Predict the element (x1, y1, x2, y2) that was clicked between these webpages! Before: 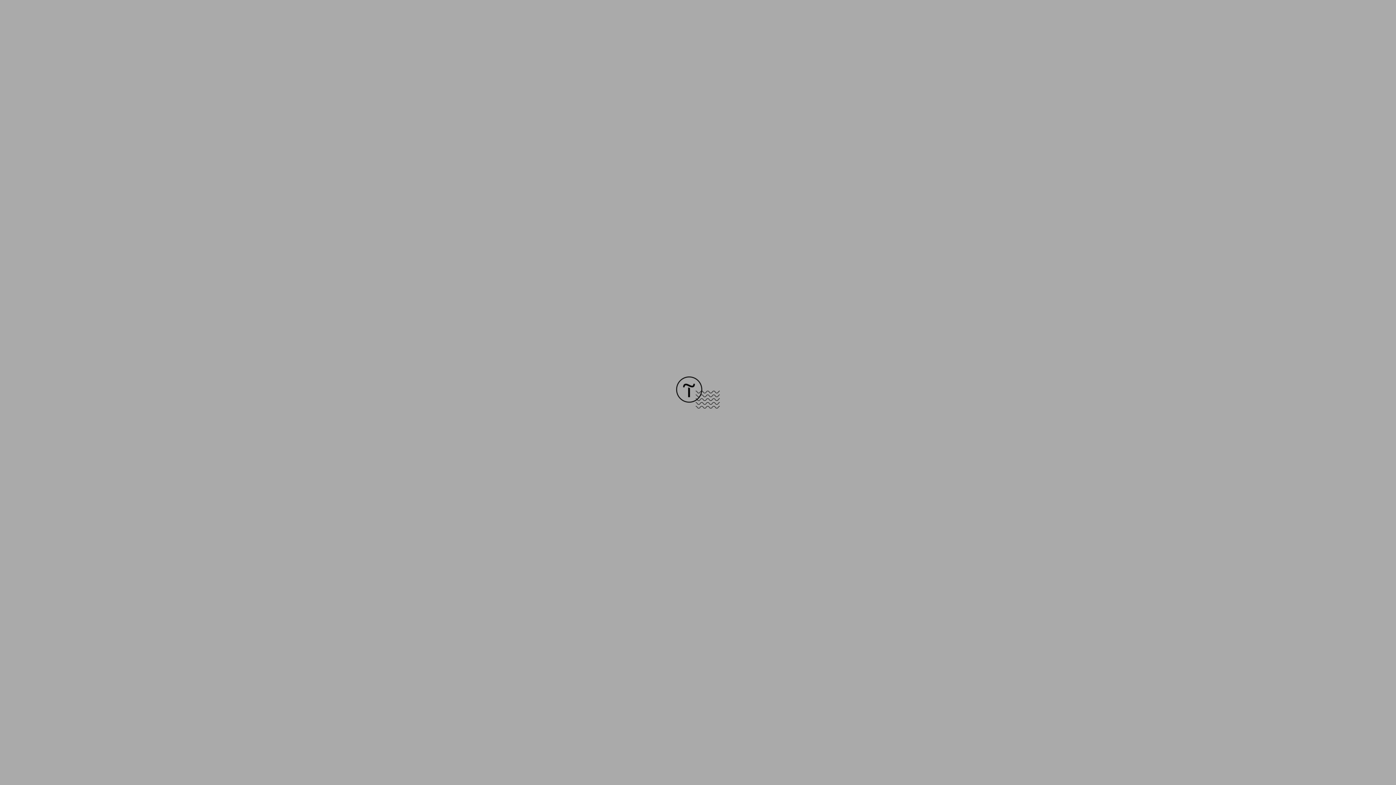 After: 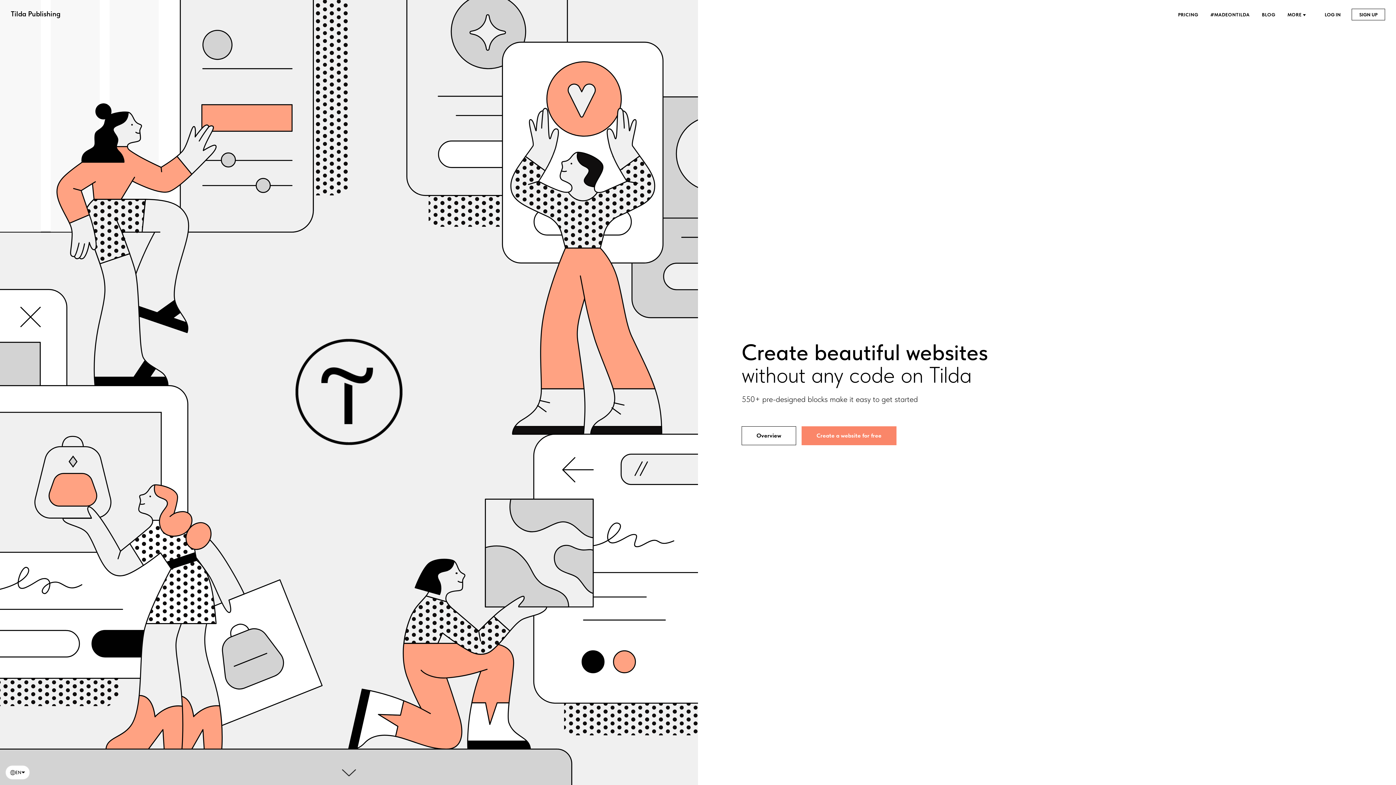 Action: bbox: (676, 403, 720, 409)